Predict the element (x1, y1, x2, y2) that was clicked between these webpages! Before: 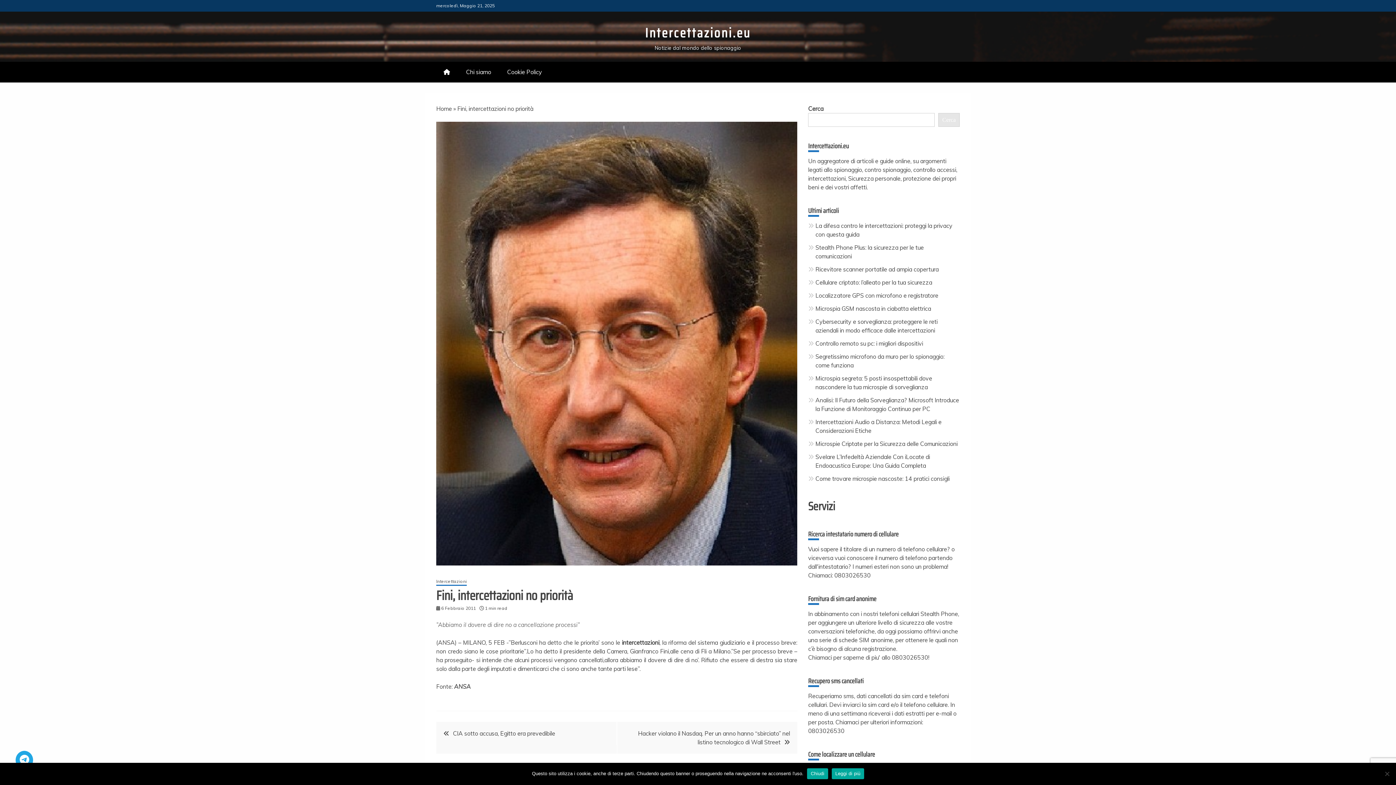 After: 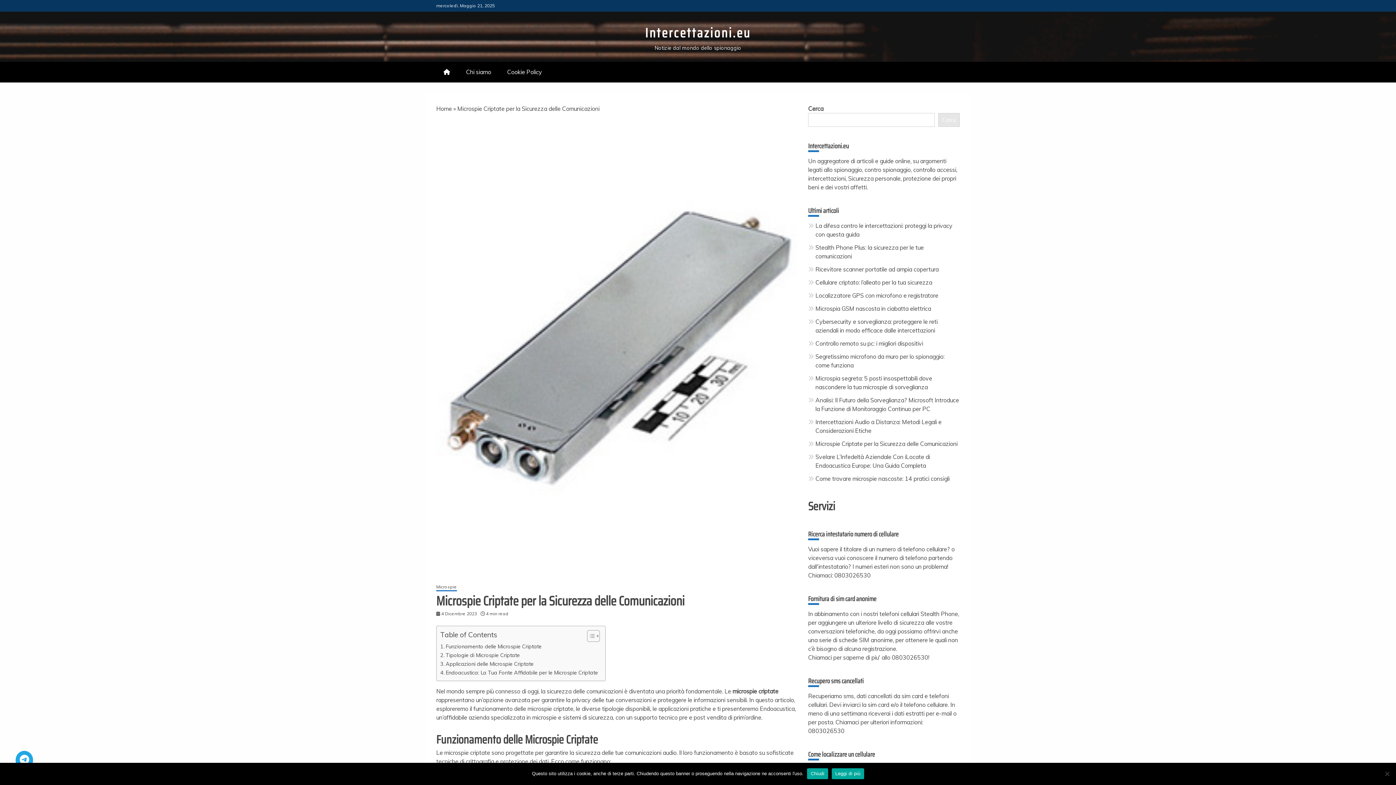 Action: label: Microspie Criptate per la Sicurezza delle Comunicazioni bbox: (815, 440, 957, 447)